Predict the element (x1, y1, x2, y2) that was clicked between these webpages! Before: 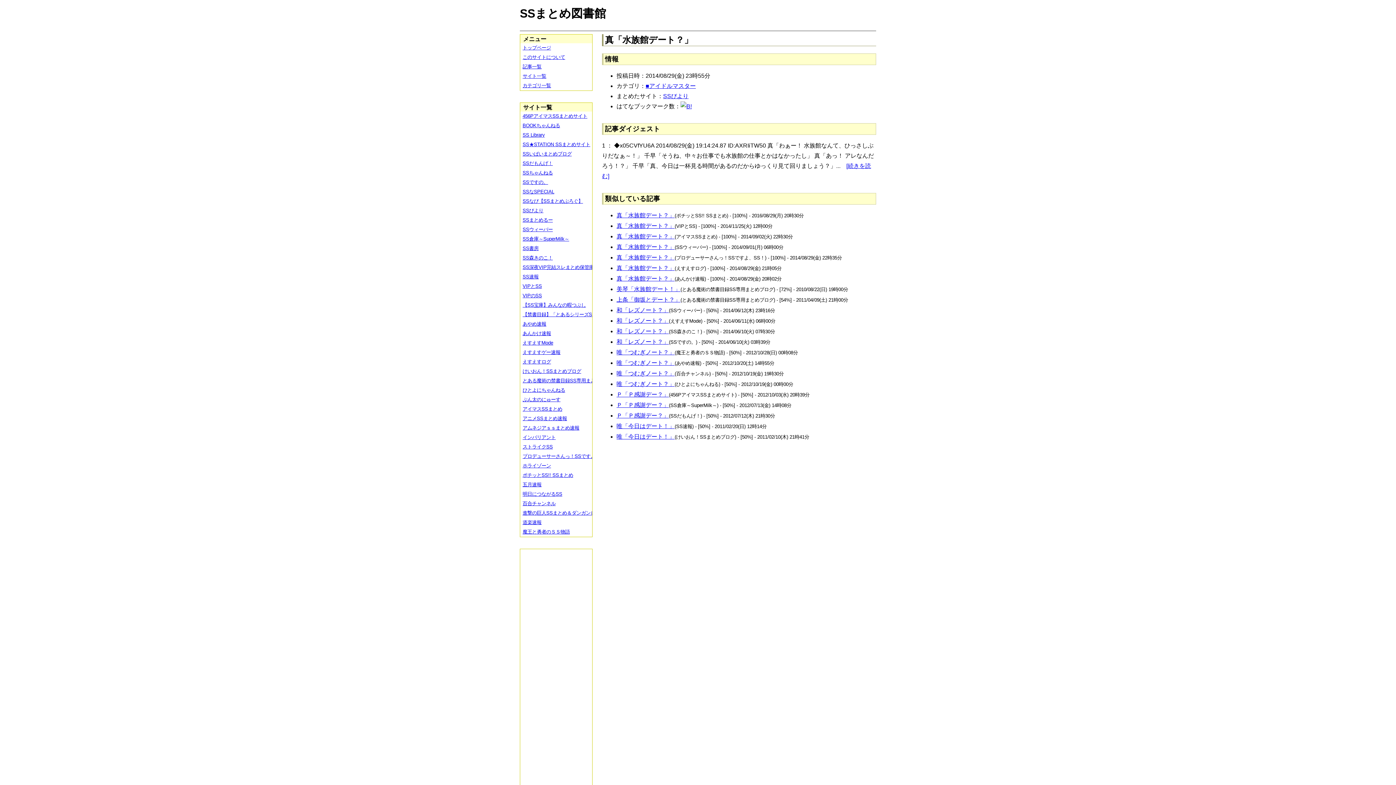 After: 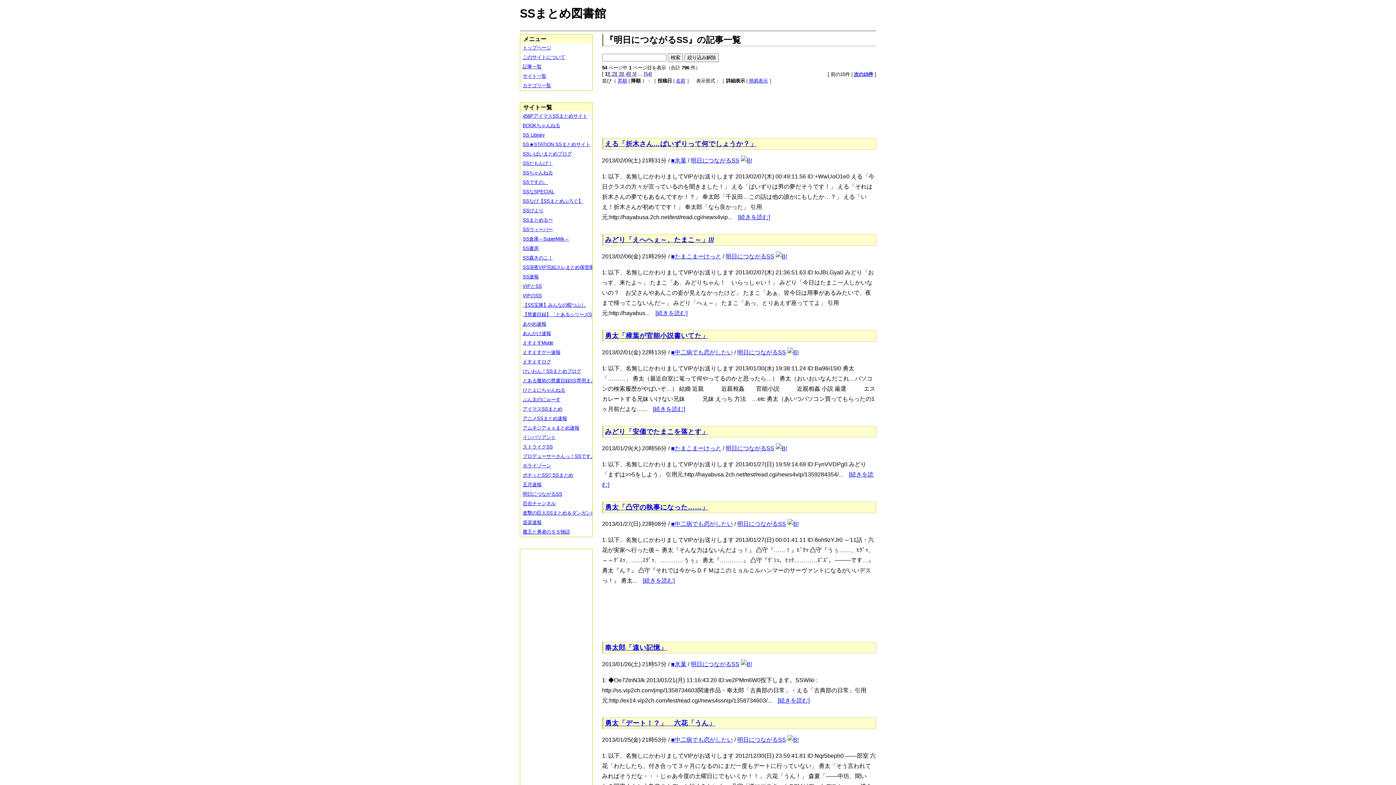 Action: label: 明日につながるSS bbox: (520, 489, 597, 499)